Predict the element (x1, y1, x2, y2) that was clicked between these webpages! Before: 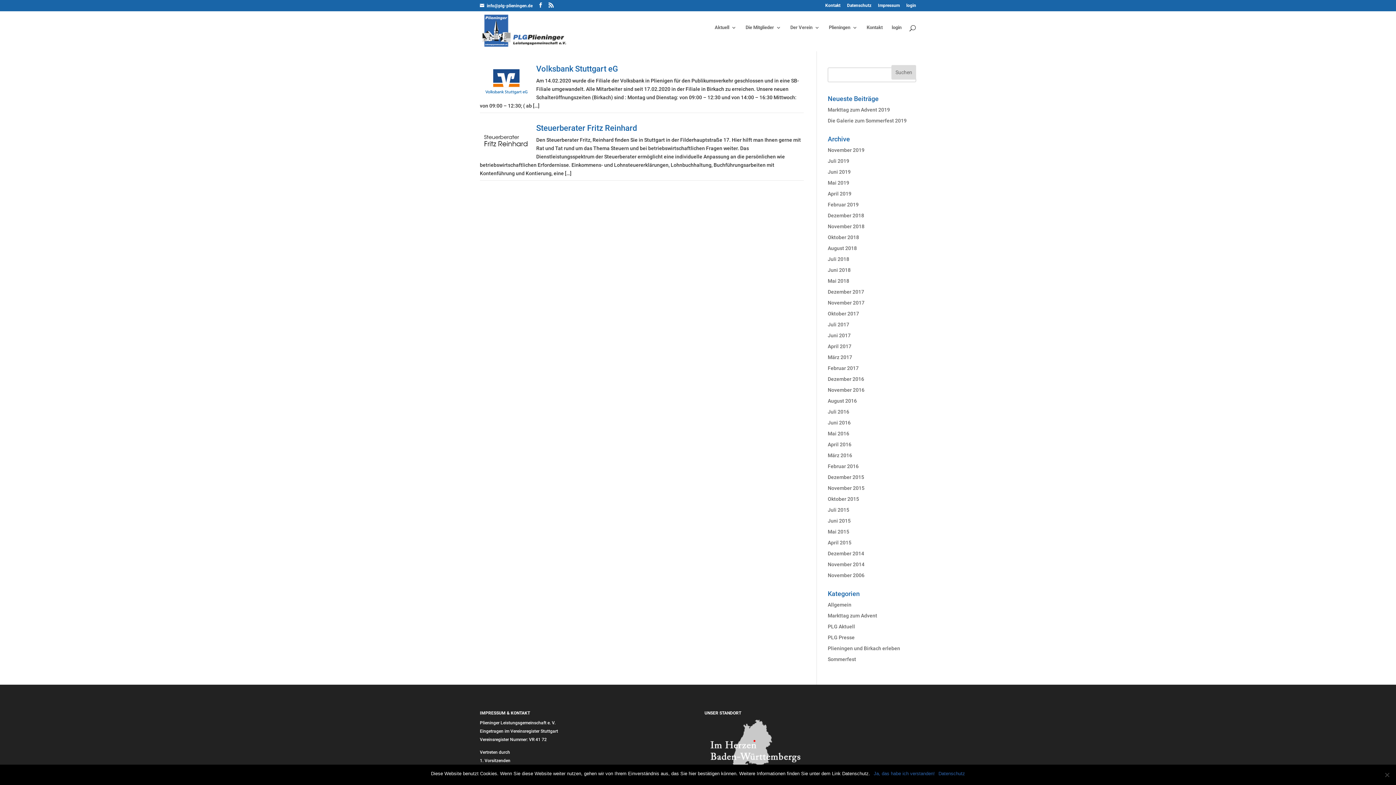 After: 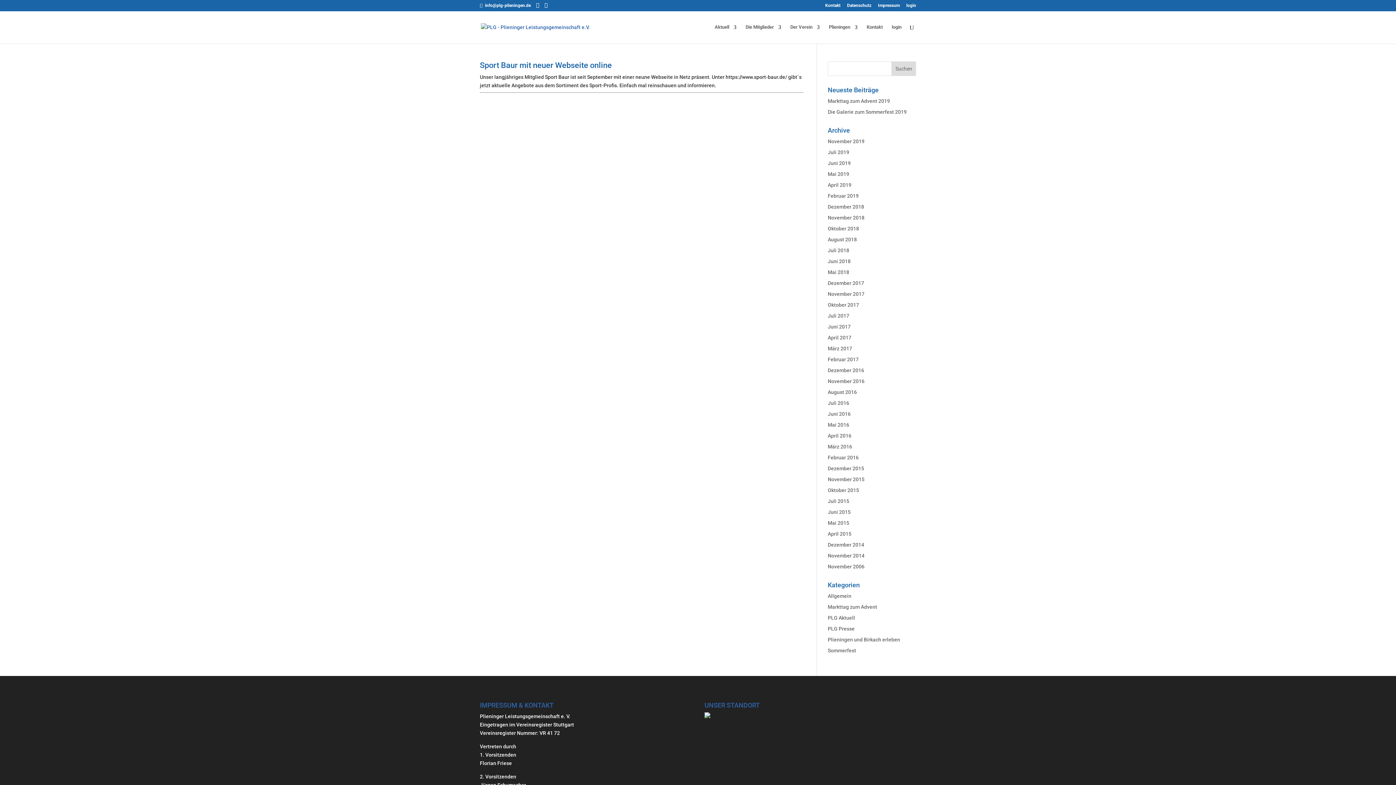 Action: label: Oktober 2018 bbox: (828, 234, 859, 240)